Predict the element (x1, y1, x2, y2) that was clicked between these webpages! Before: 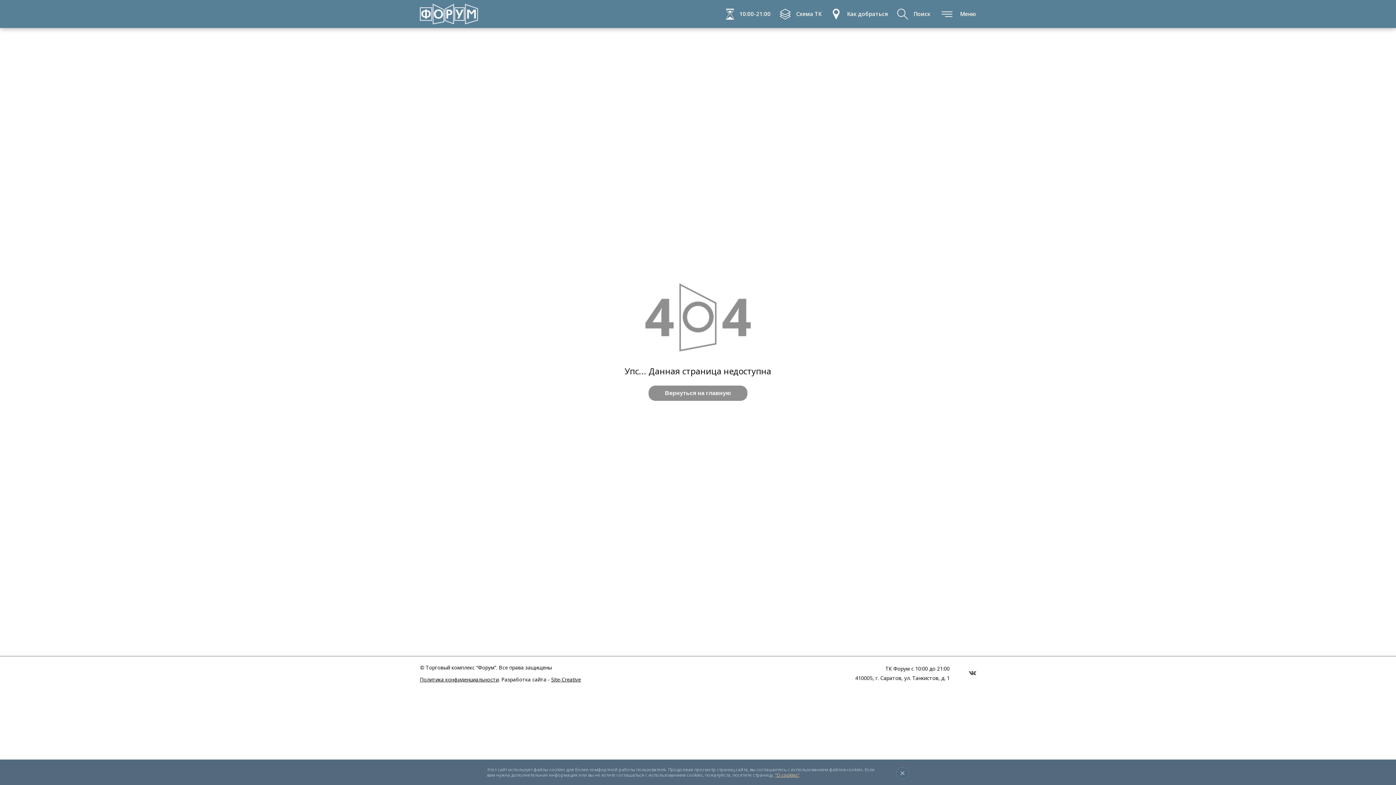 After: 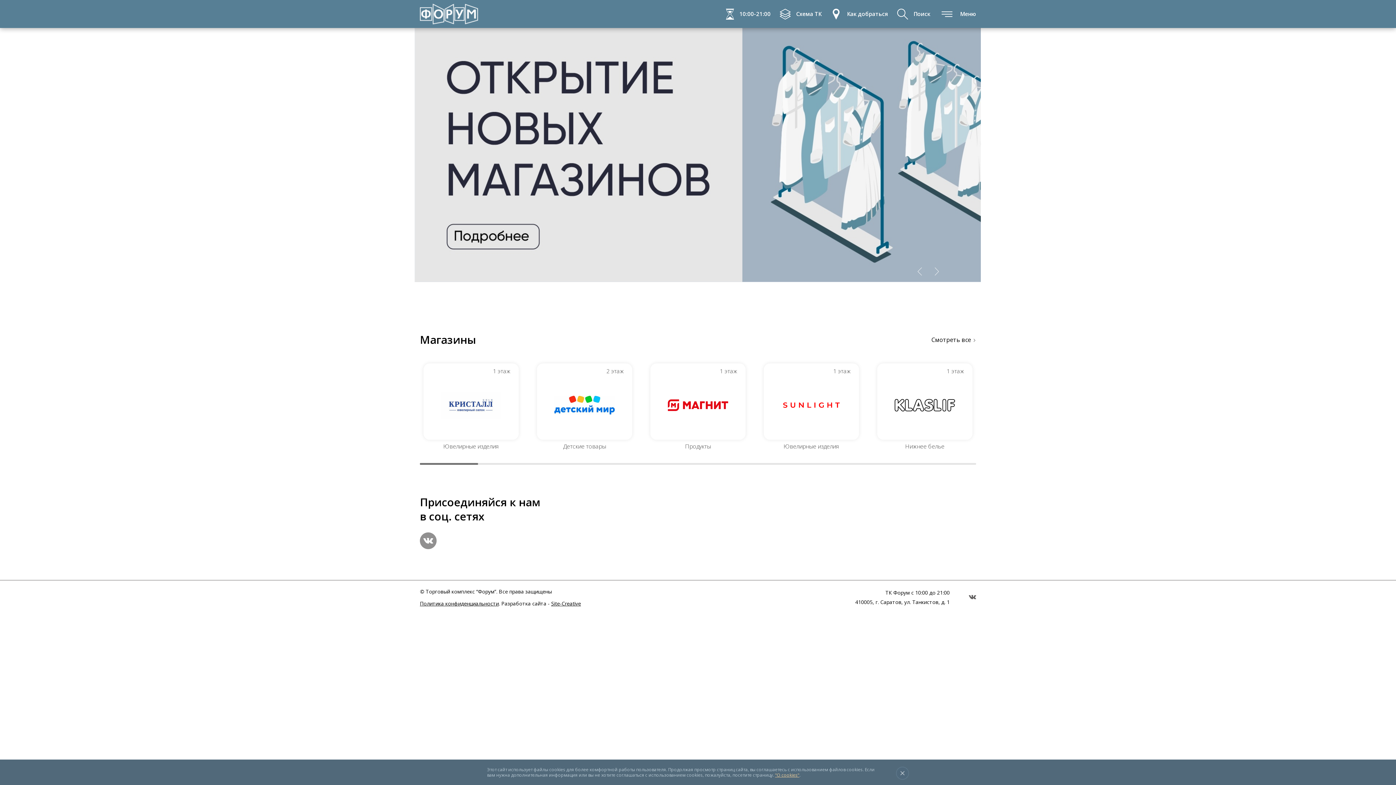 Action: bbox: (420, 9, 478, 17)